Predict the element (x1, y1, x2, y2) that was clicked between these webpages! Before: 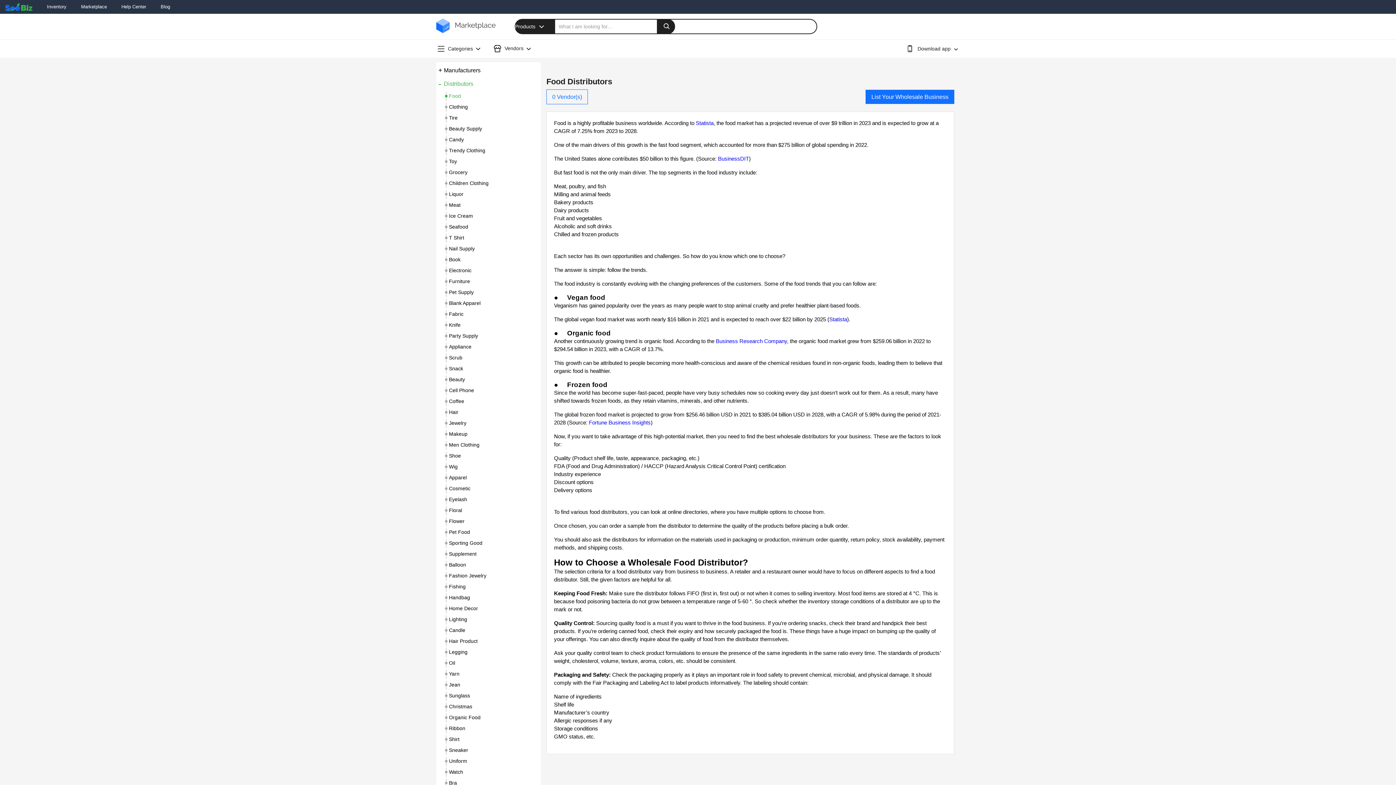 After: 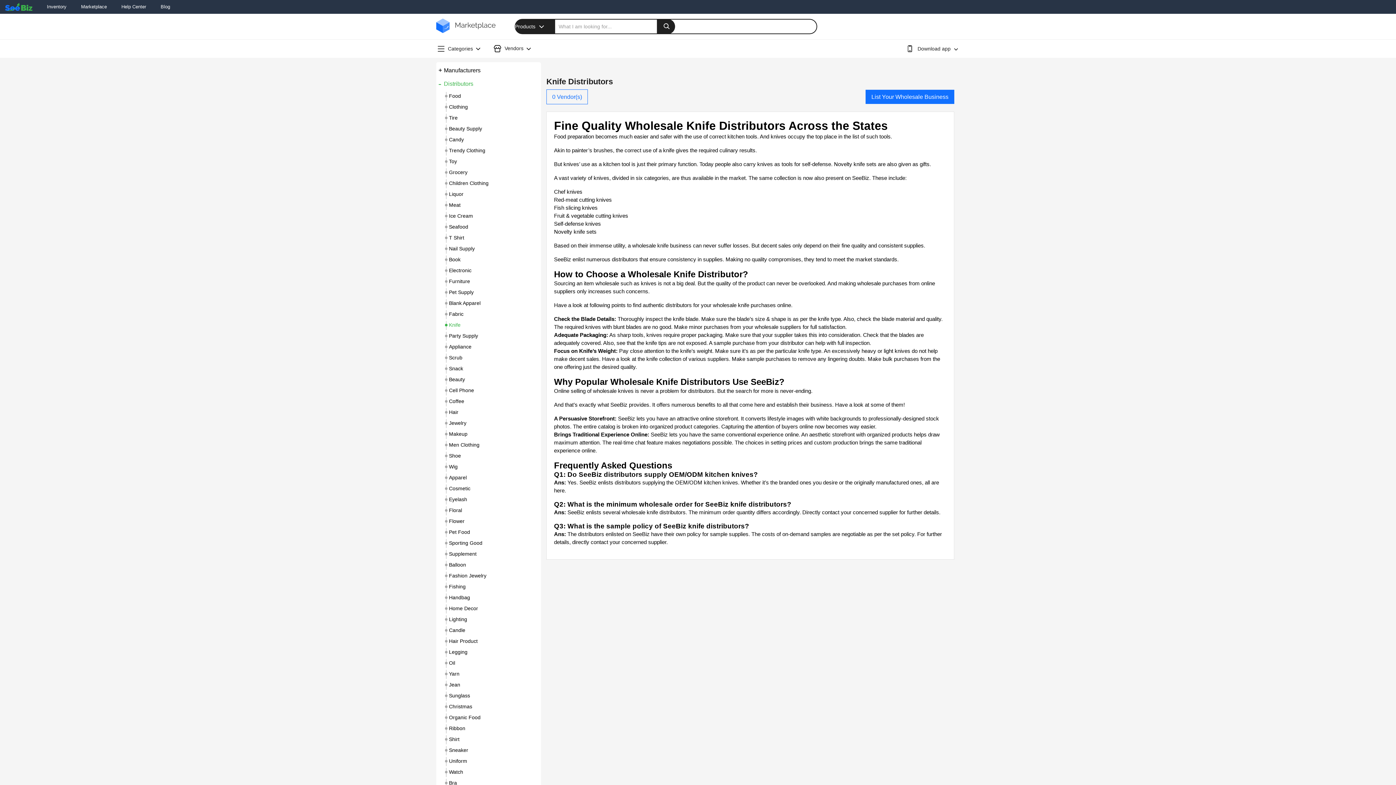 Action: label: Knife bbox: (445, 322, 460, 328)